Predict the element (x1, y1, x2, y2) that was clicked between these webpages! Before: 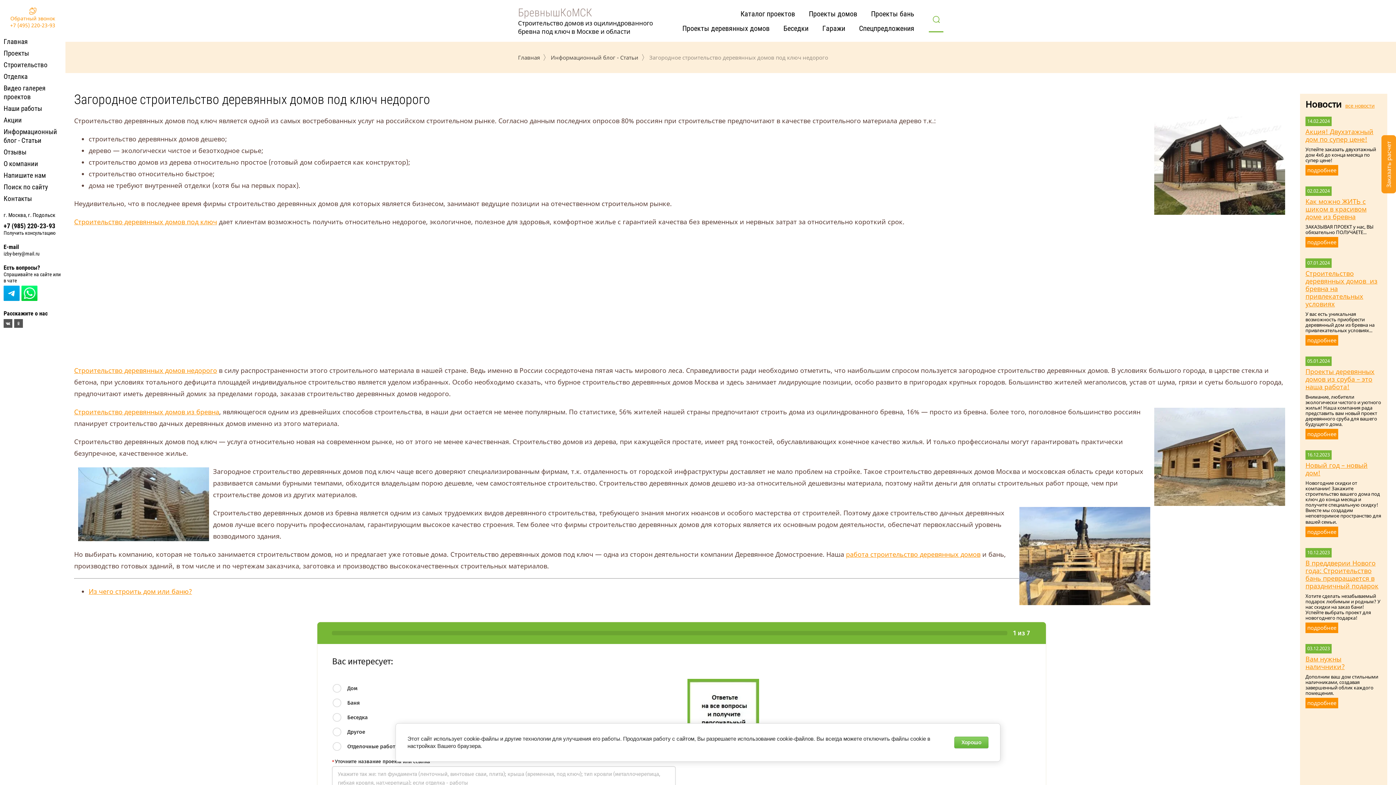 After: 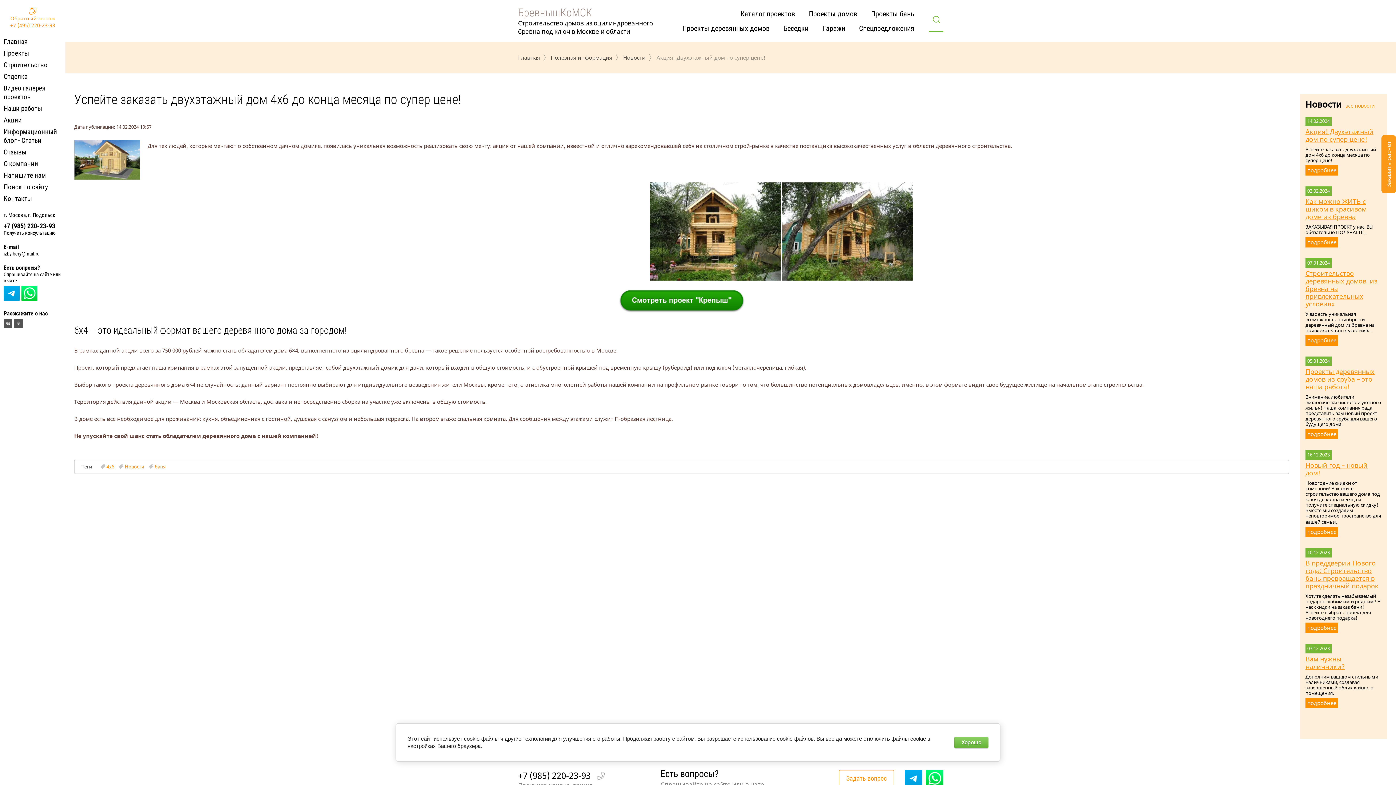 Action: bbox: (1305, 165, 1338, 175) label: подробнее